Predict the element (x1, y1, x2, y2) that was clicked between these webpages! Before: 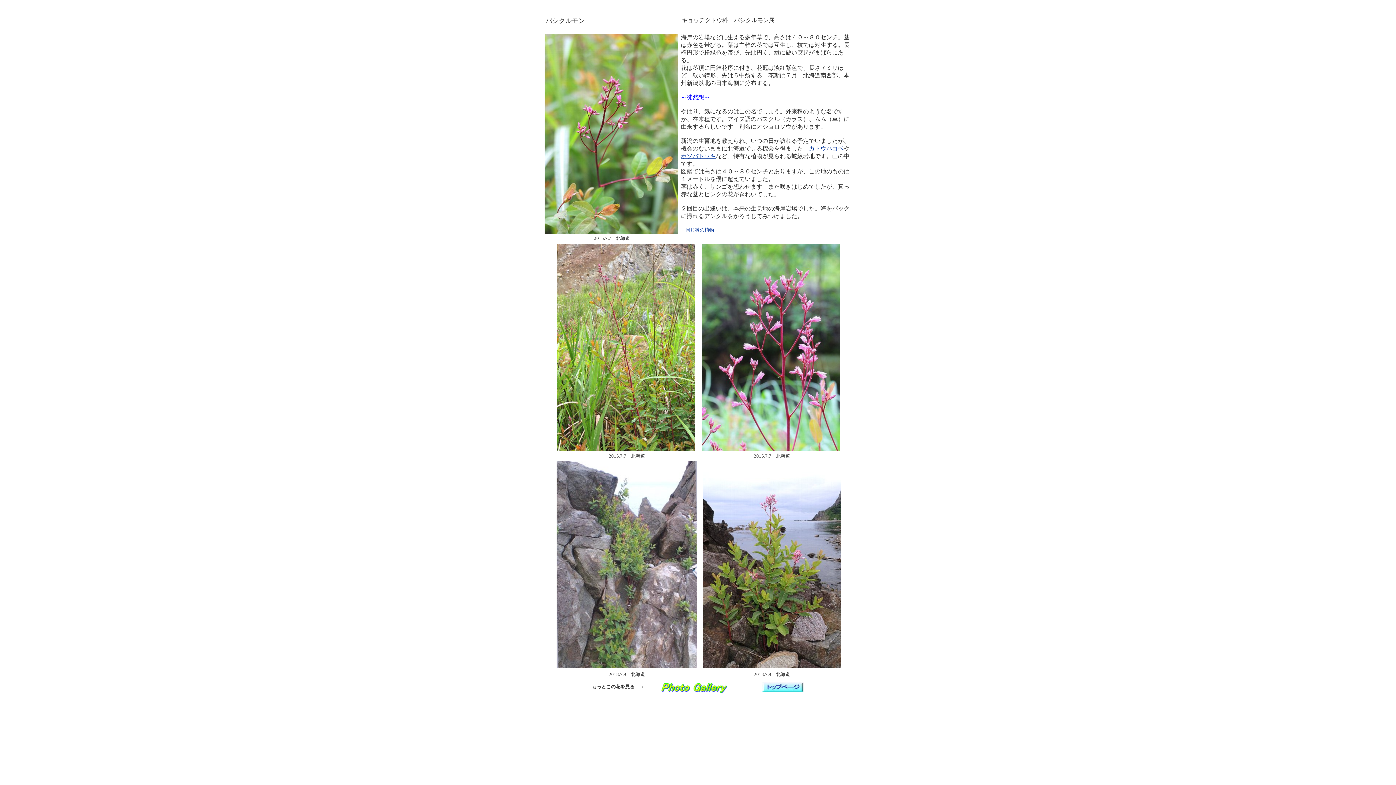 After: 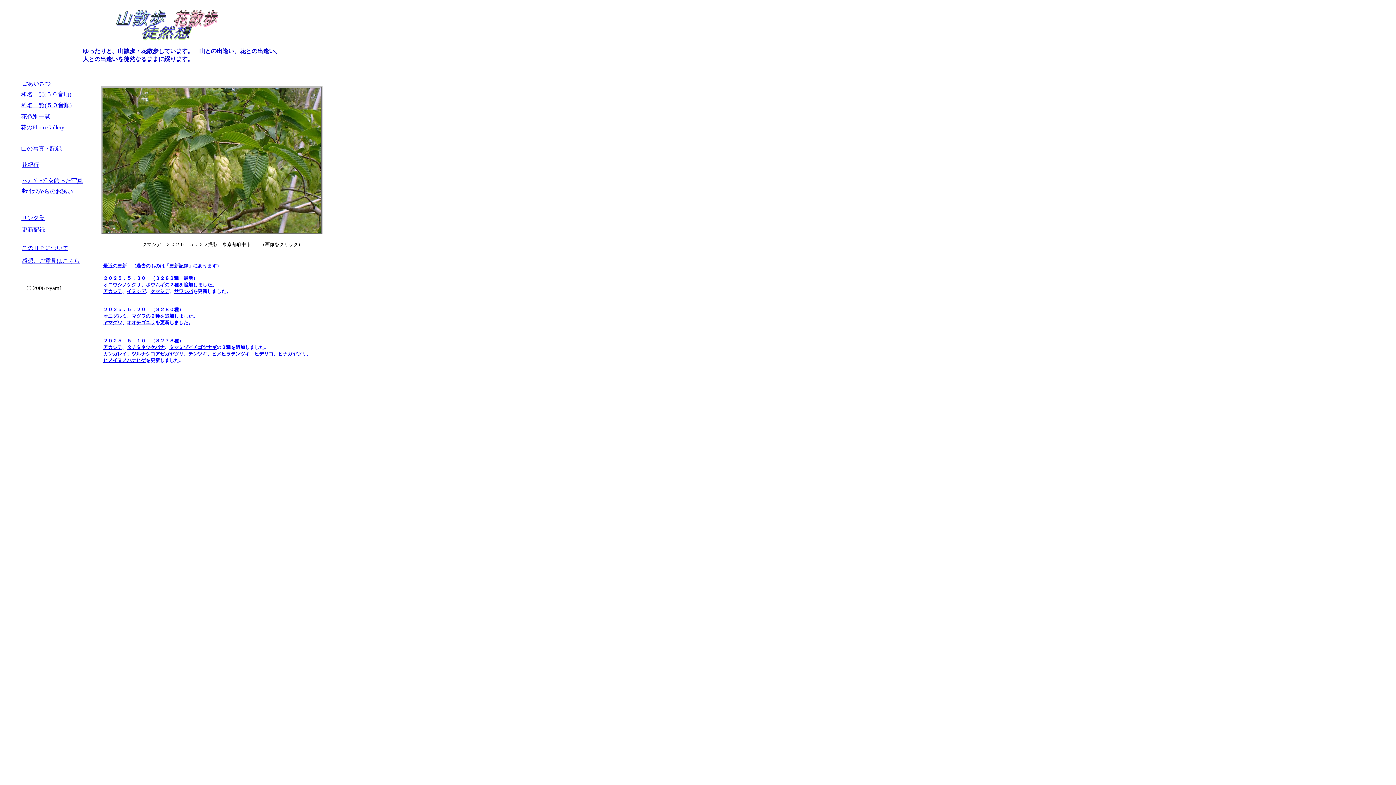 Action: bbox: (762, 687, 803, 693)